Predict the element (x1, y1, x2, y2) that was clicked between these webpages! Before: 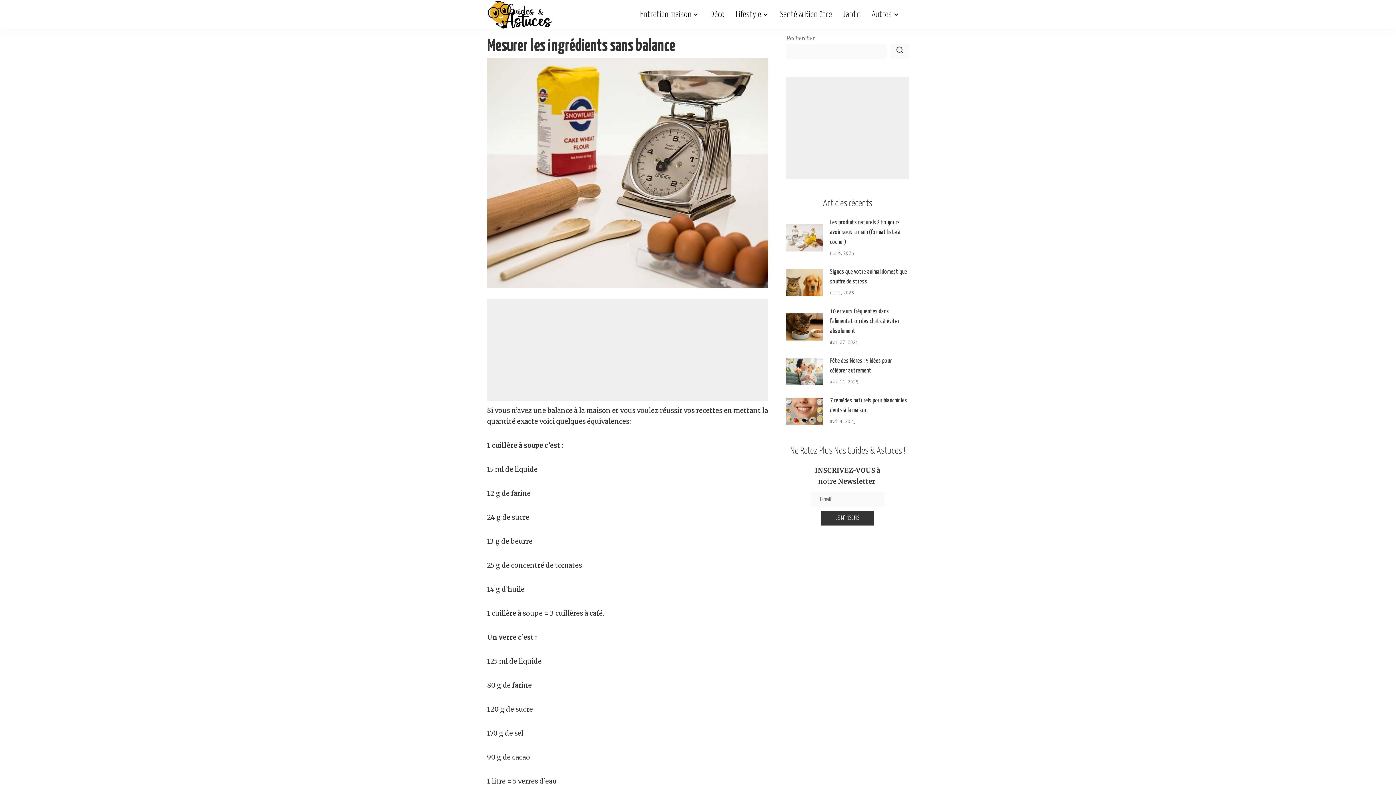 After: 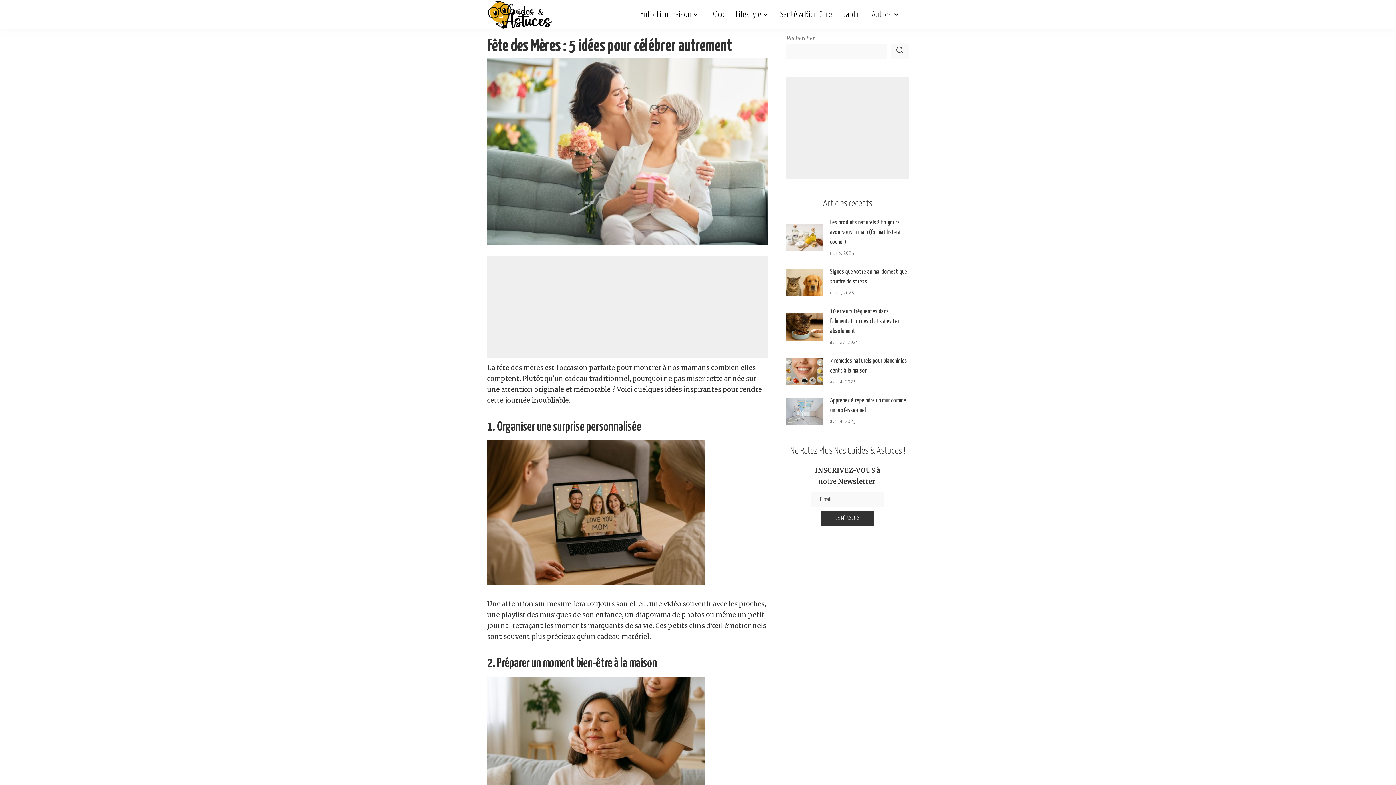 Action: label: Fête des Mères : 5 idées pour célébrer autrement bbox: (786, 358, 823, 385)